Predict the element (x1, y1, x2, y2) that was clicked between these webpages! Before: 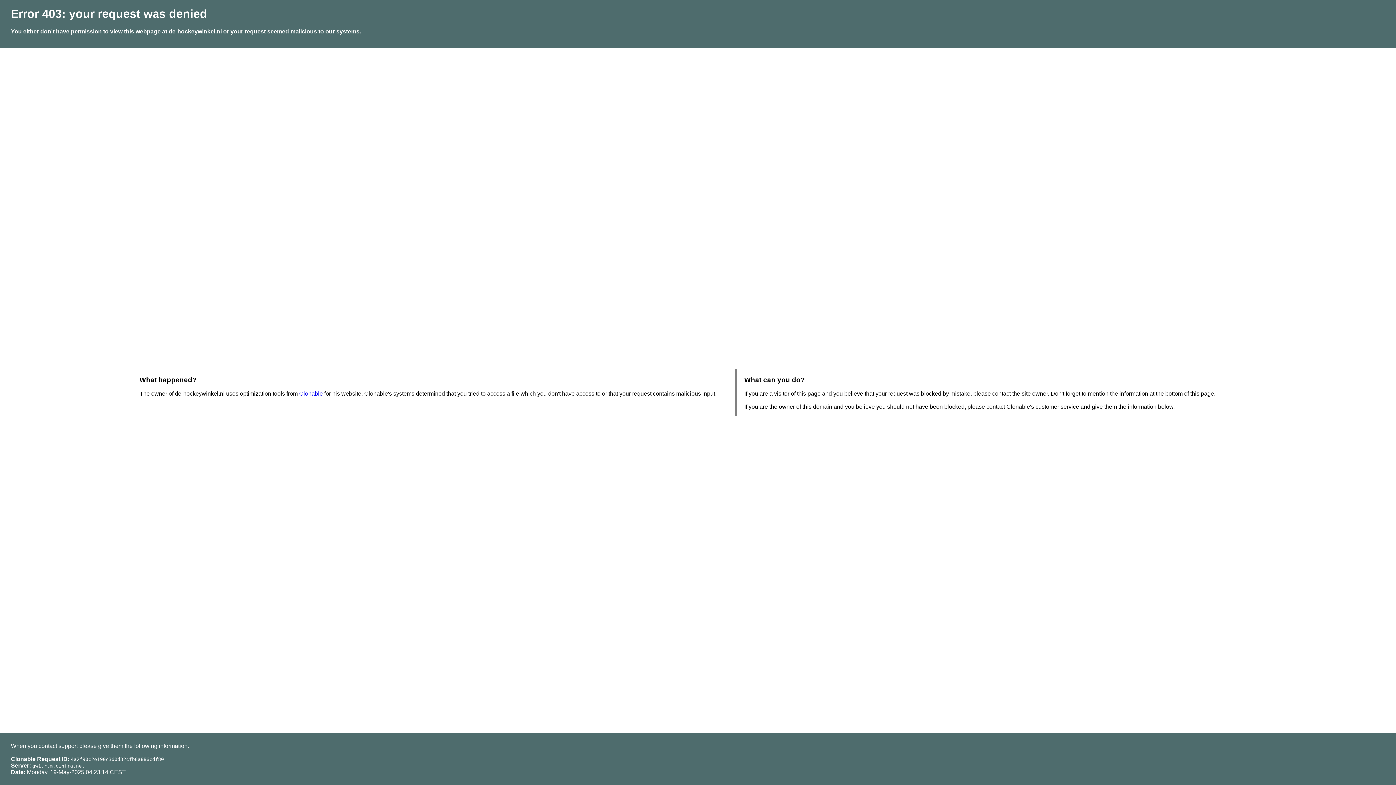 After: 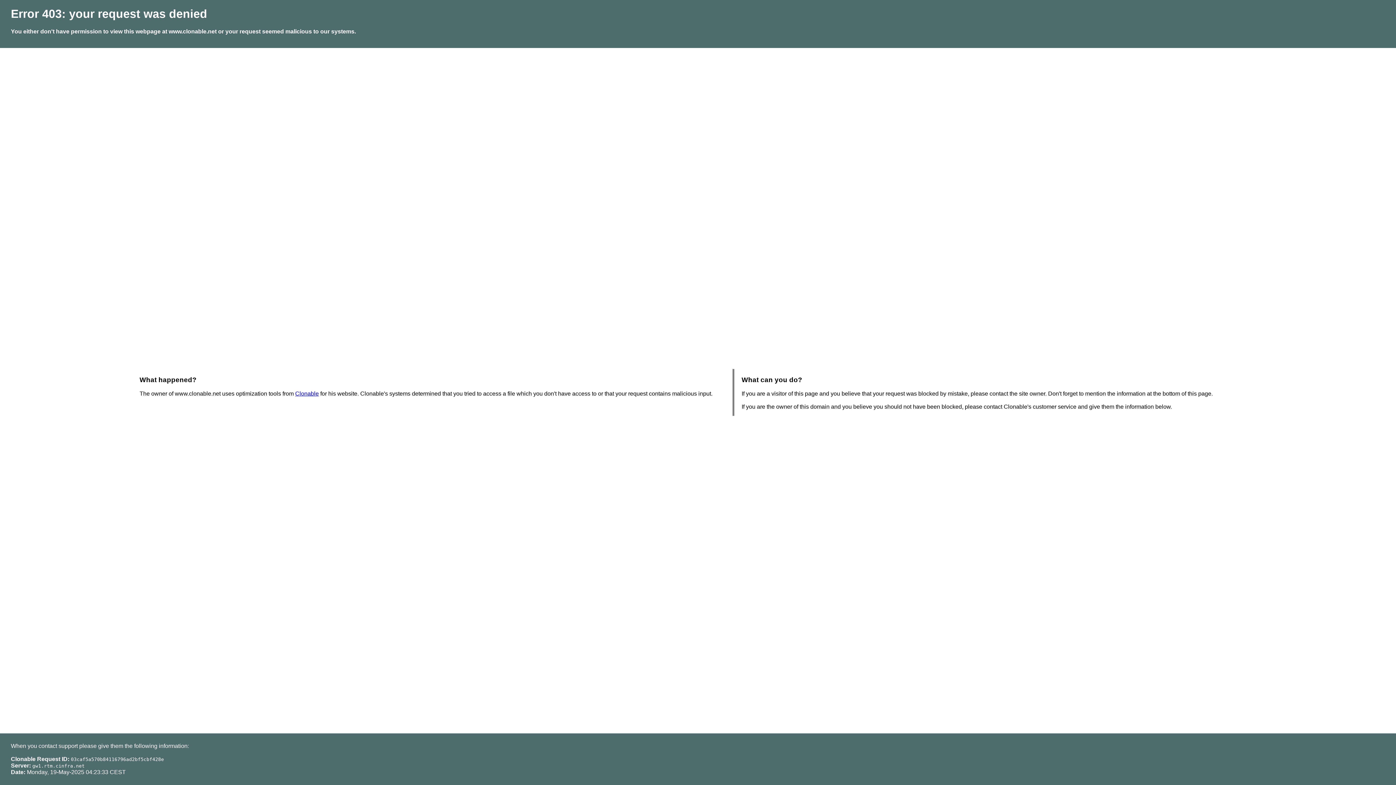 Action: label: Clonable bbox: (299, 390, 322, 396)